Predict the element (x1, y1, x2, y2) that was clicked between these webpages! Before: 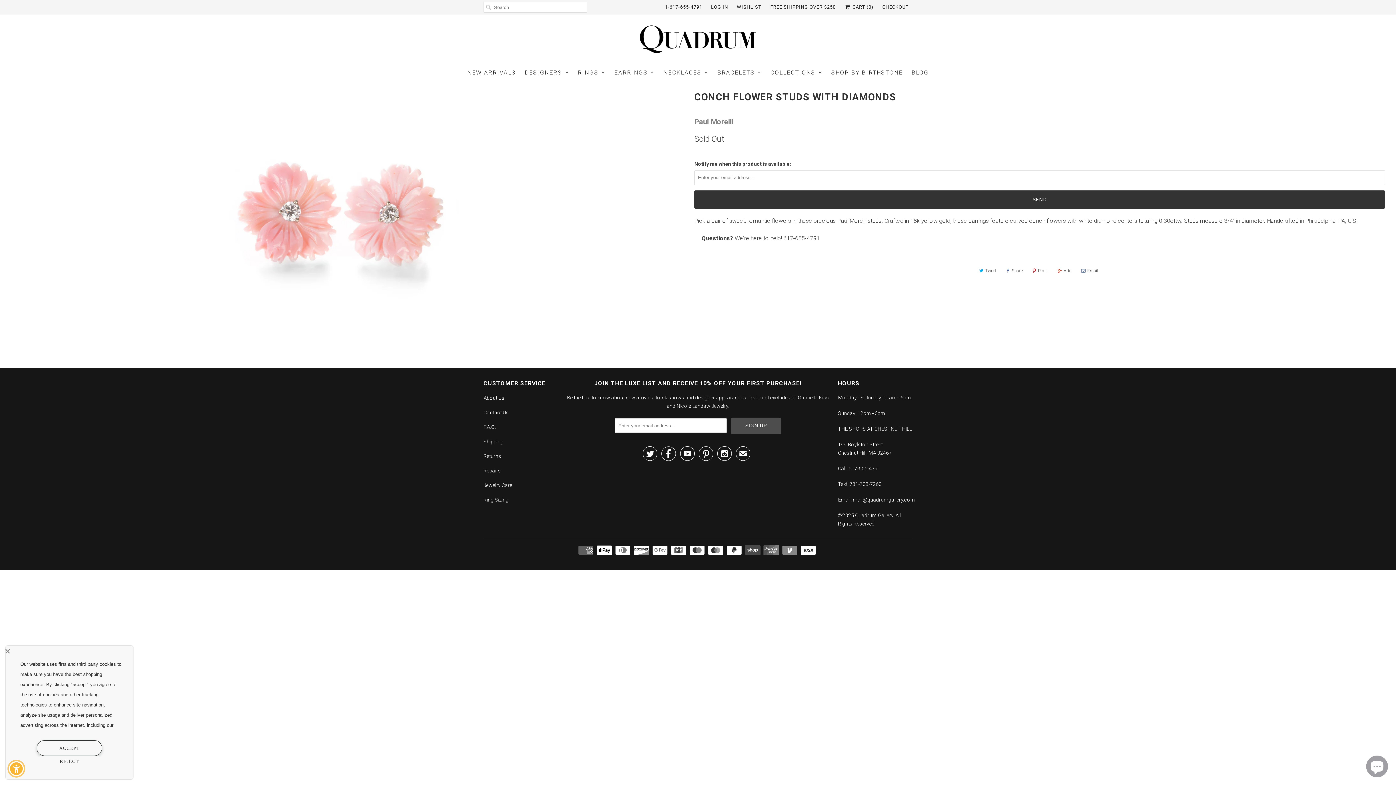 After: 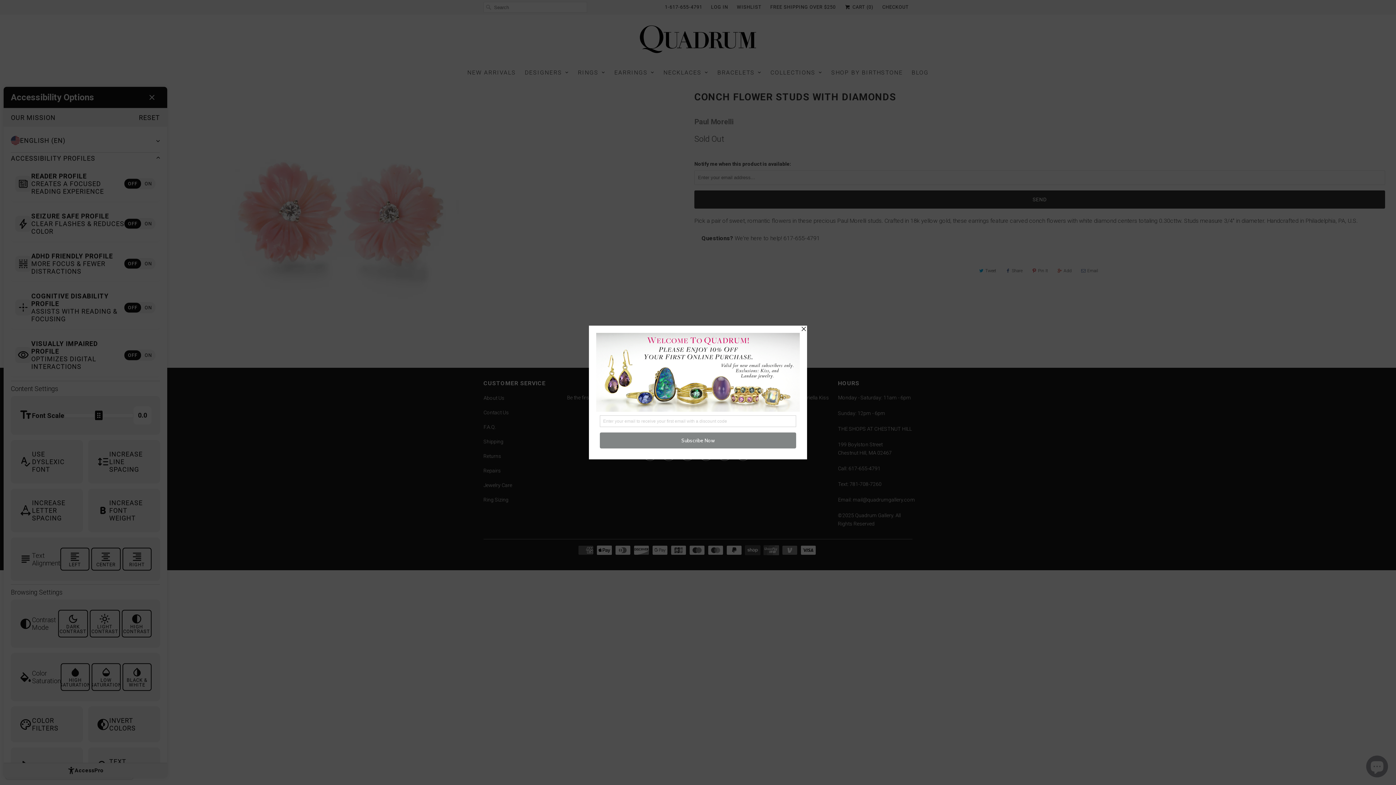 Action: bbox: (7, 760, 25, 778)